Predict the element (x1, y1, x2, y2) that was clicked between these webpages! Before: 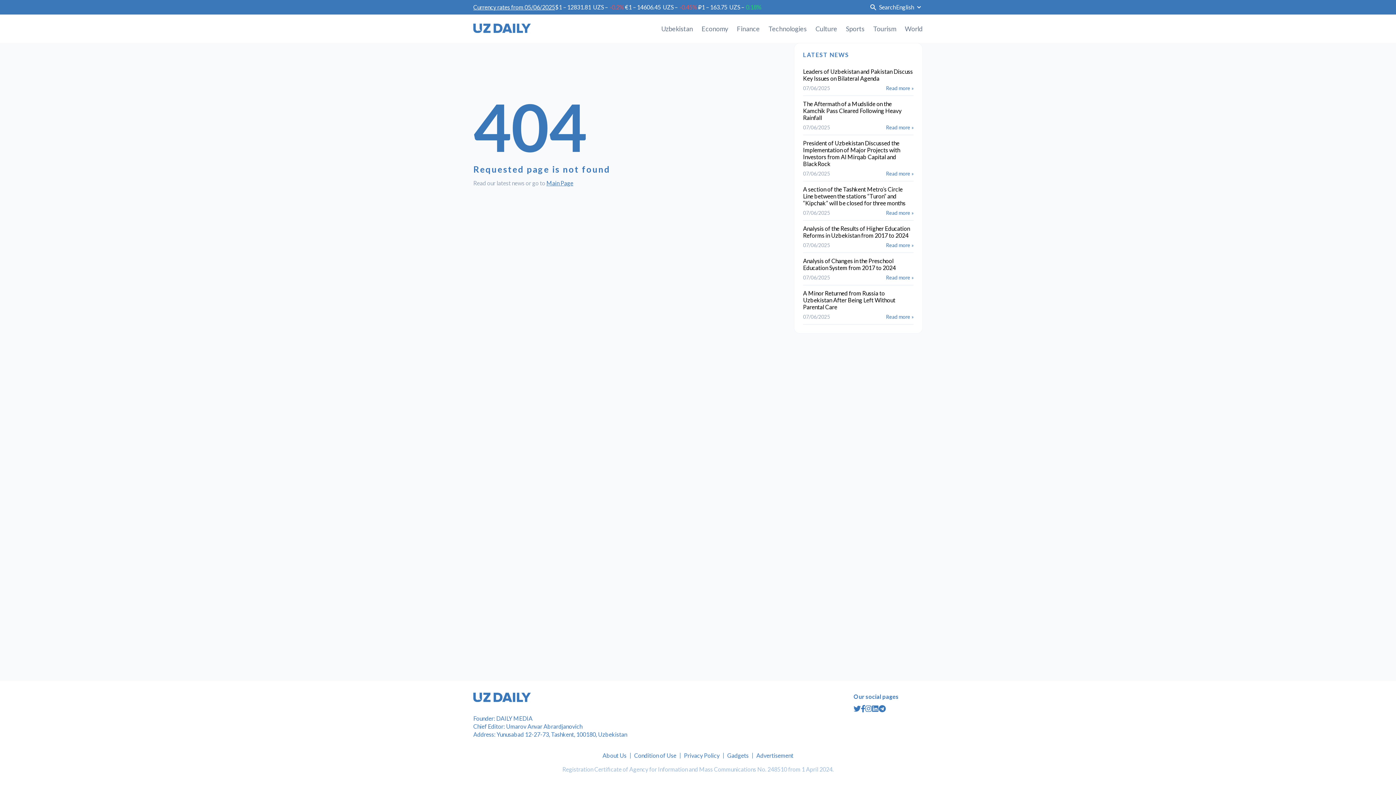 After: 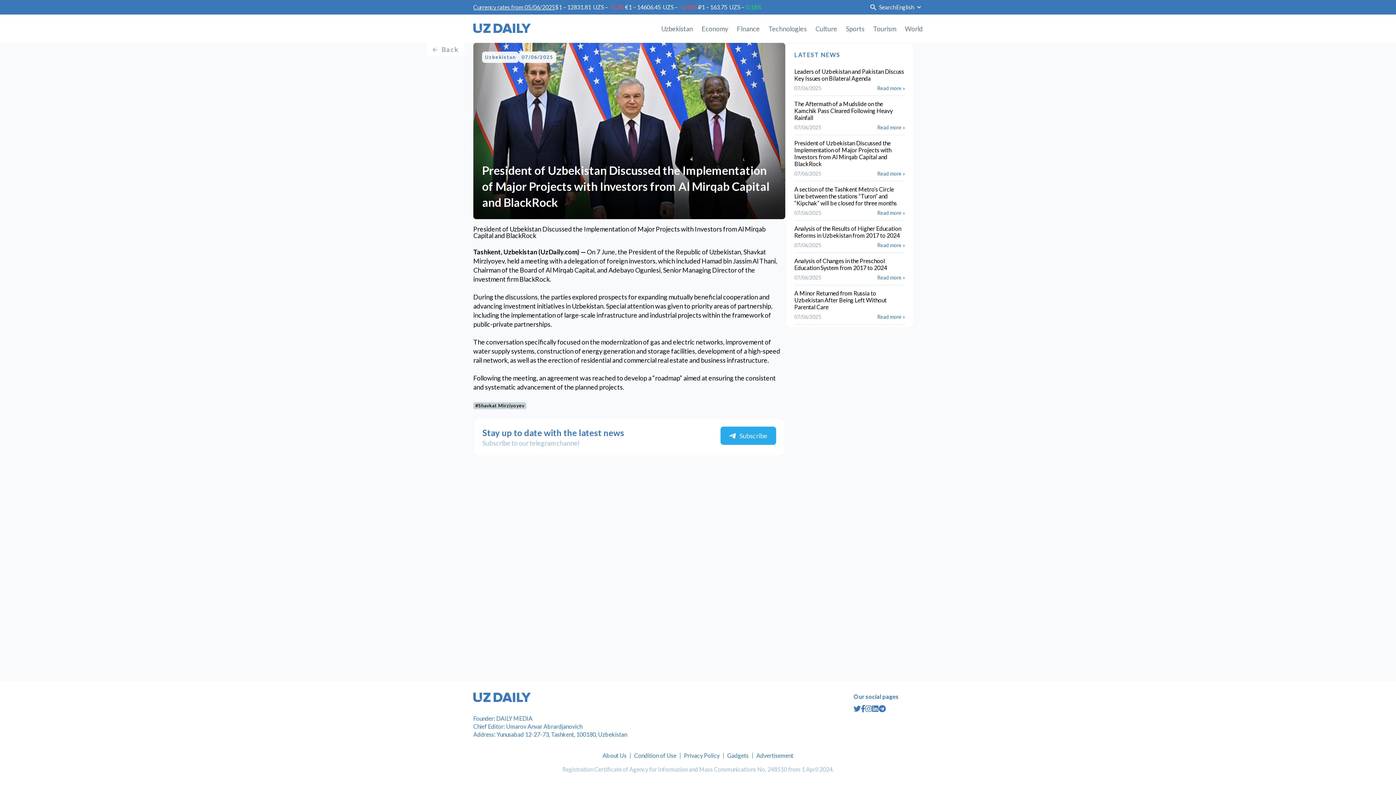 Action: bbox: (803, 139, 900, 167) label: President of Uzbekistan Discussed the Implementation of Major Projects with Investors from Al Mirqab Capital and BlackRock